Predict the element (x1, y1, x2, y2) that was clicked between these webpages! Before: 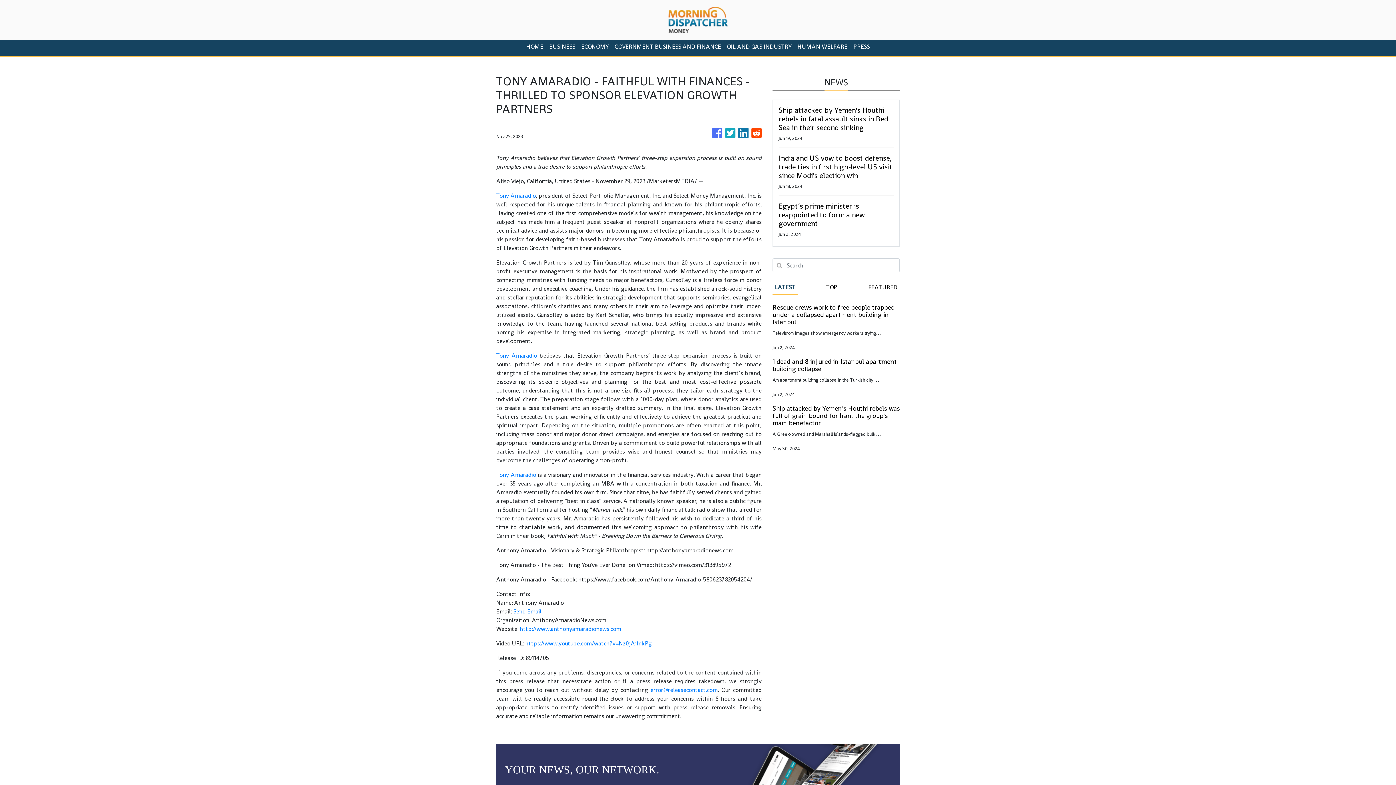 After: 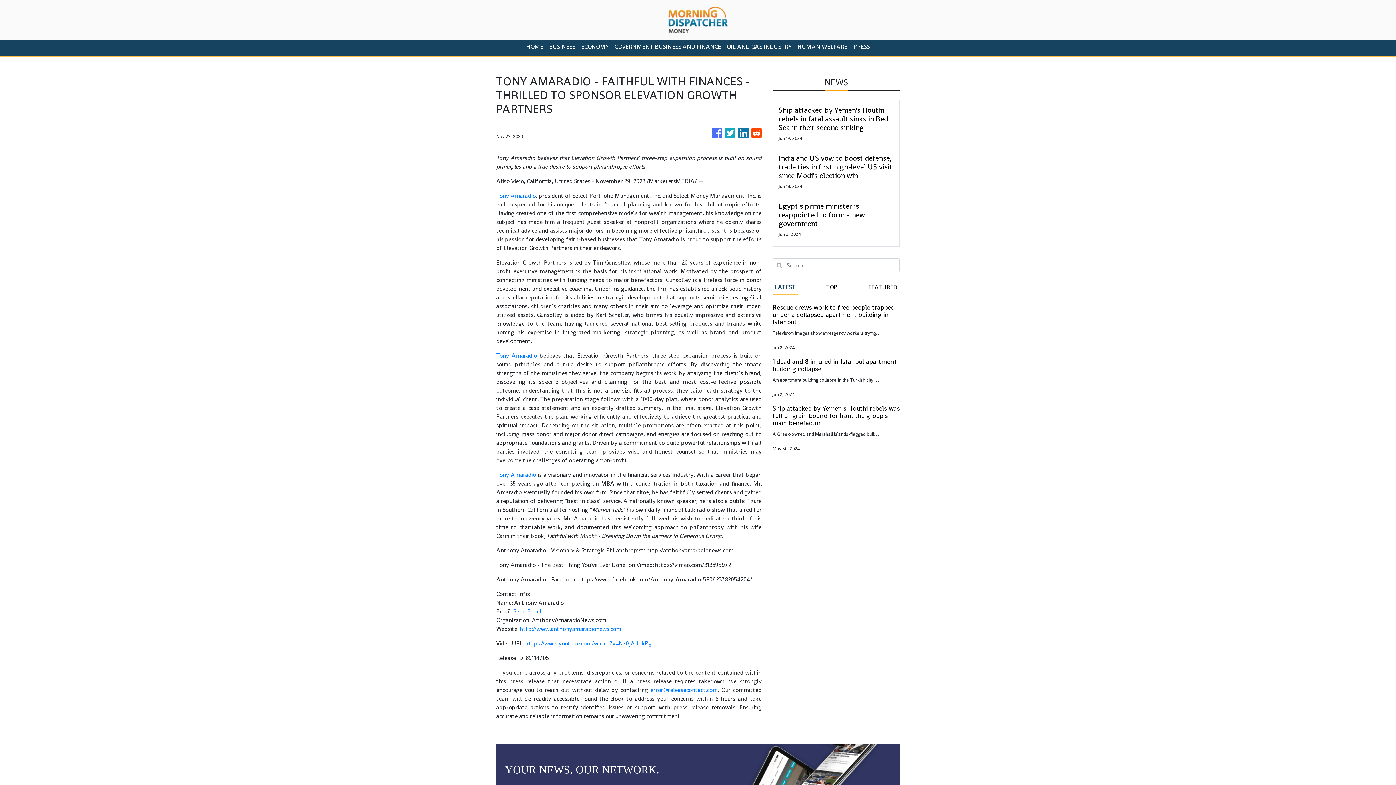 Action: bbox: (496, 352, 537, 359) label: Tony Amaradio